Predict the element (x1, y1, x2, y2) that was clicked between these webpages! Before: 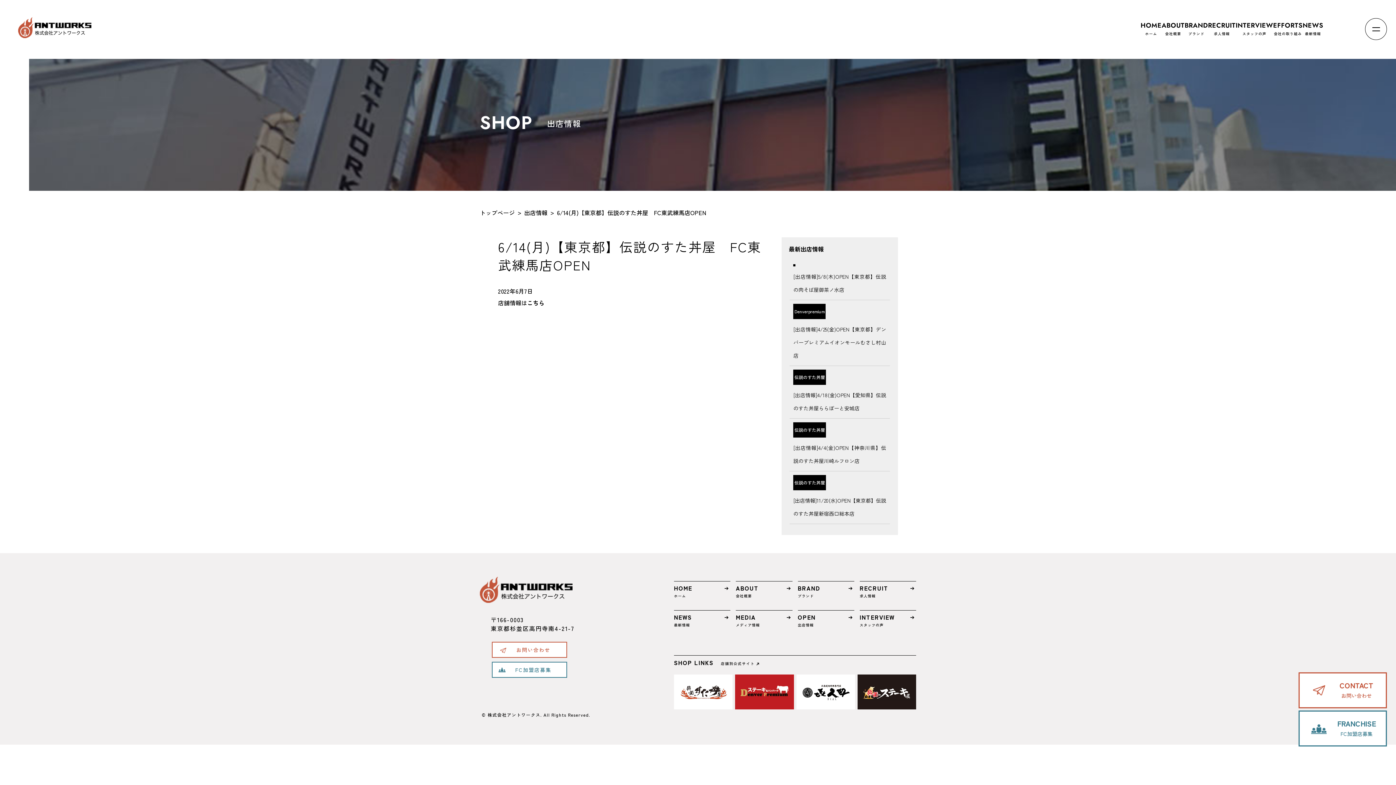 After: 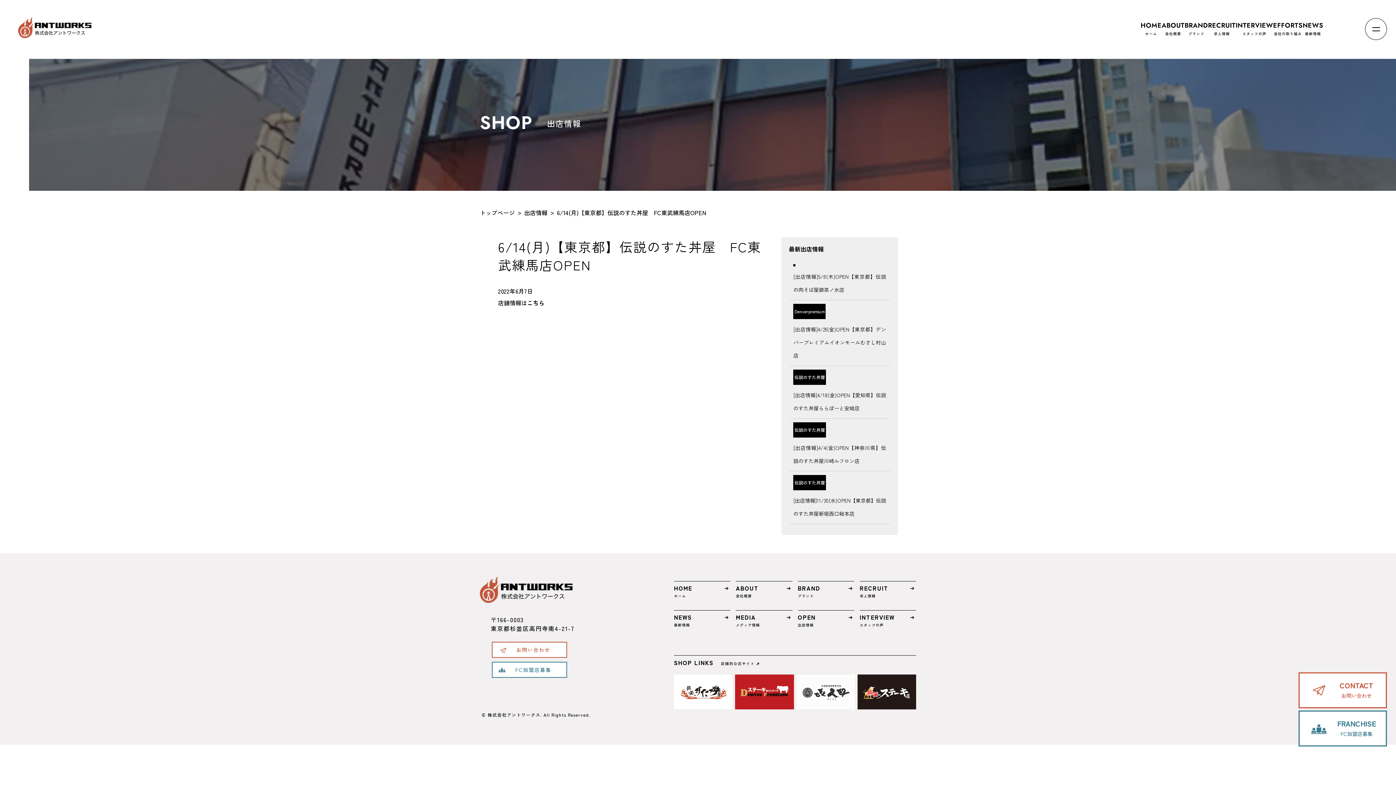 Action: bbox: (796, 686, 855, 695)